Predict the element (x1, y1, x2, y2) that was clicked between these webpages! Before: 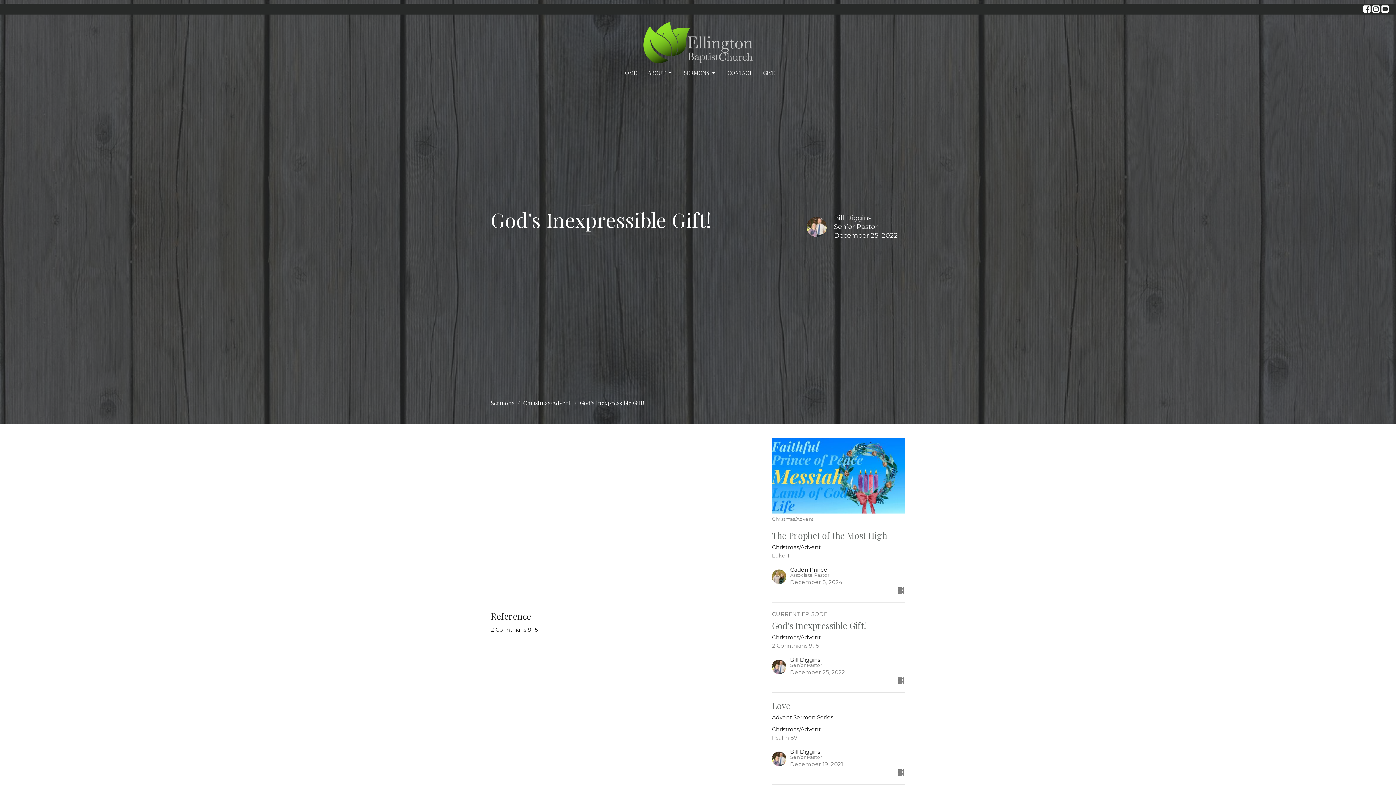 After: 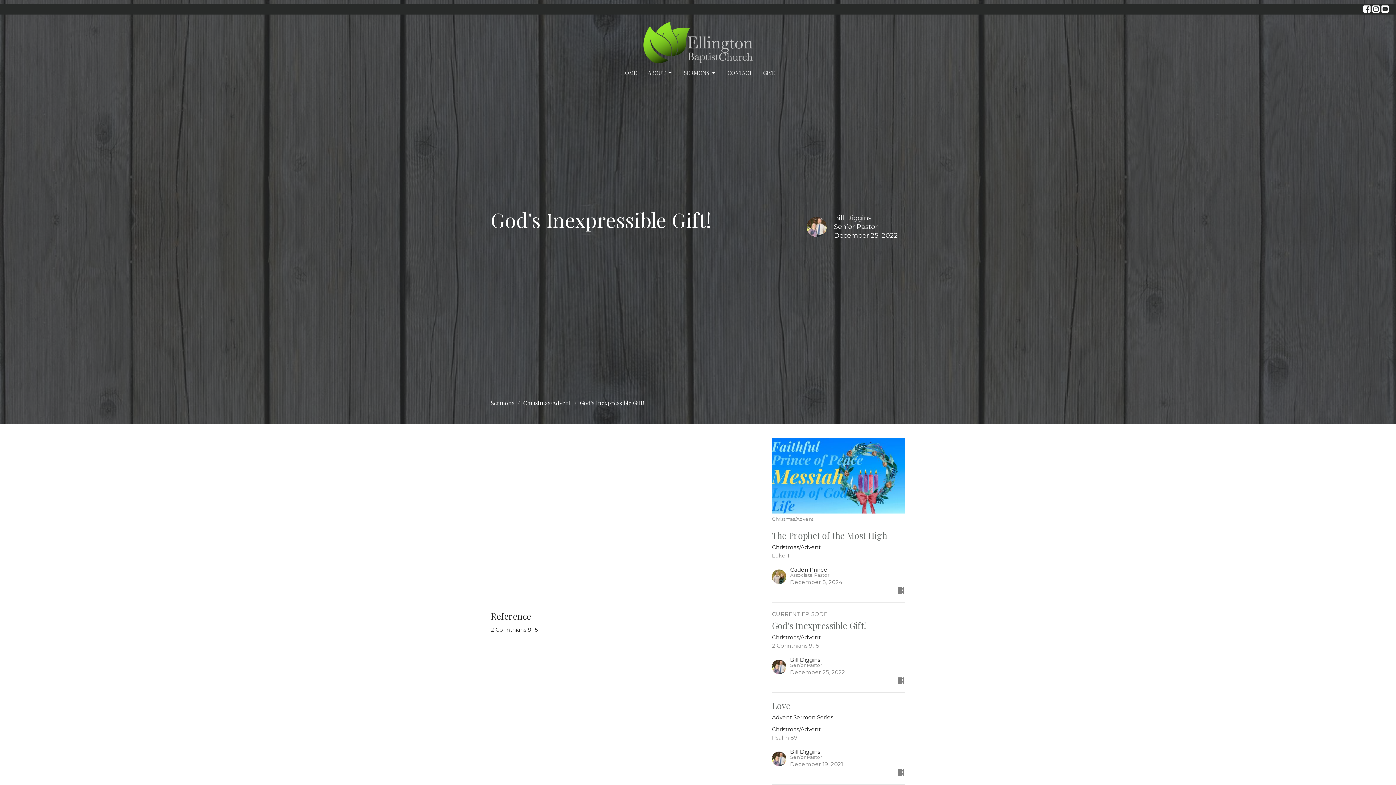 Action: bbox: (1372, 5, 1380, 12)